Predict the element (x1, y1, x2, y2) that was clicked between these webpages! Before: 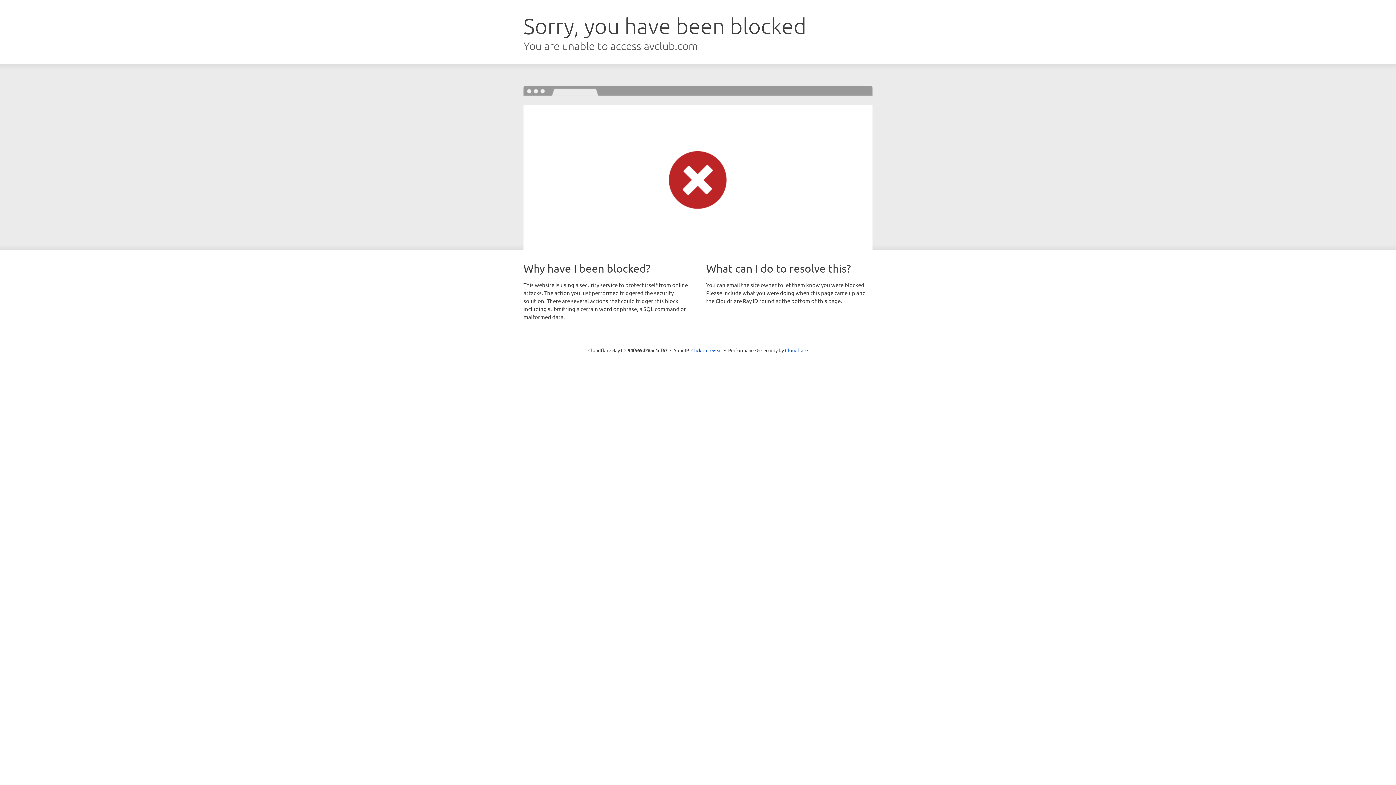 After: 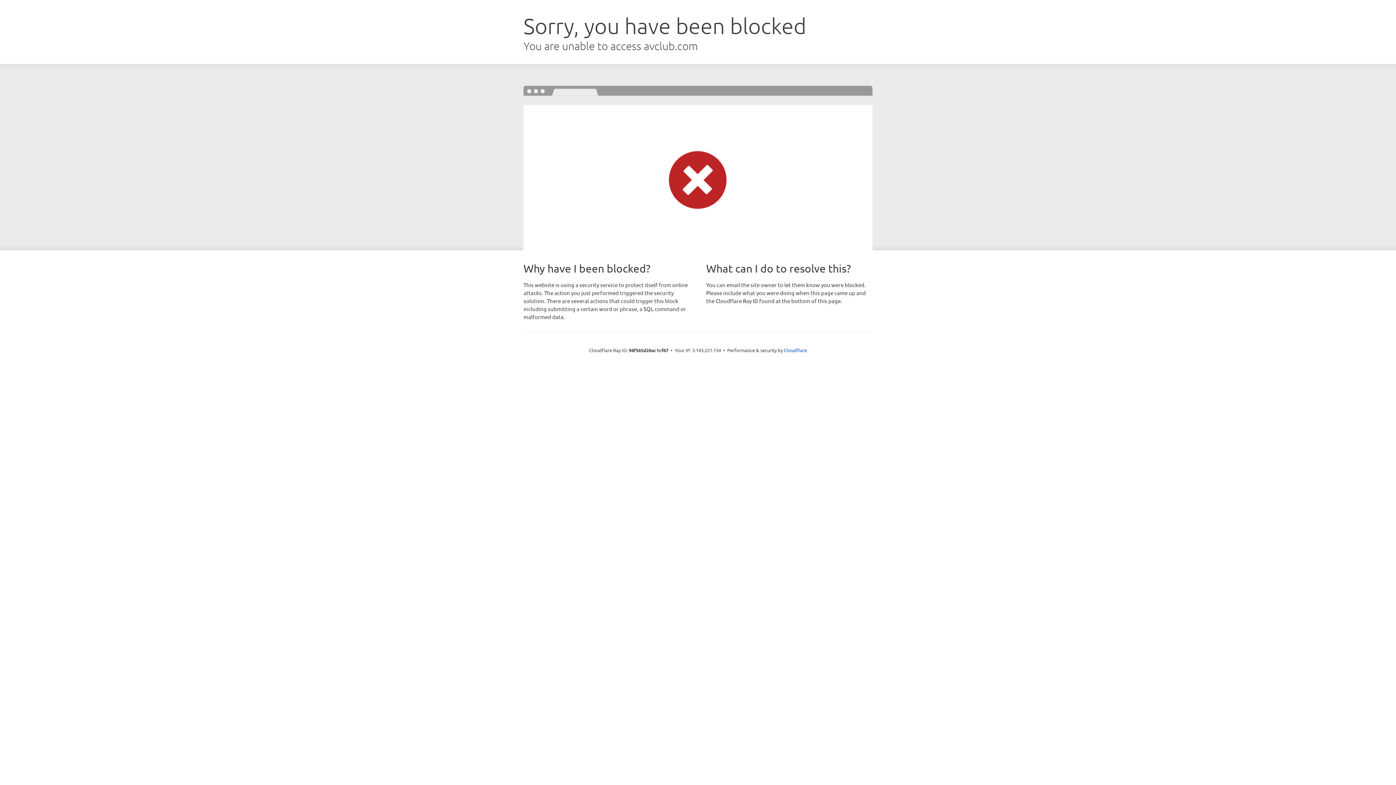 Action: bbox: (691, 346, 722, 353) label: Click to reveal